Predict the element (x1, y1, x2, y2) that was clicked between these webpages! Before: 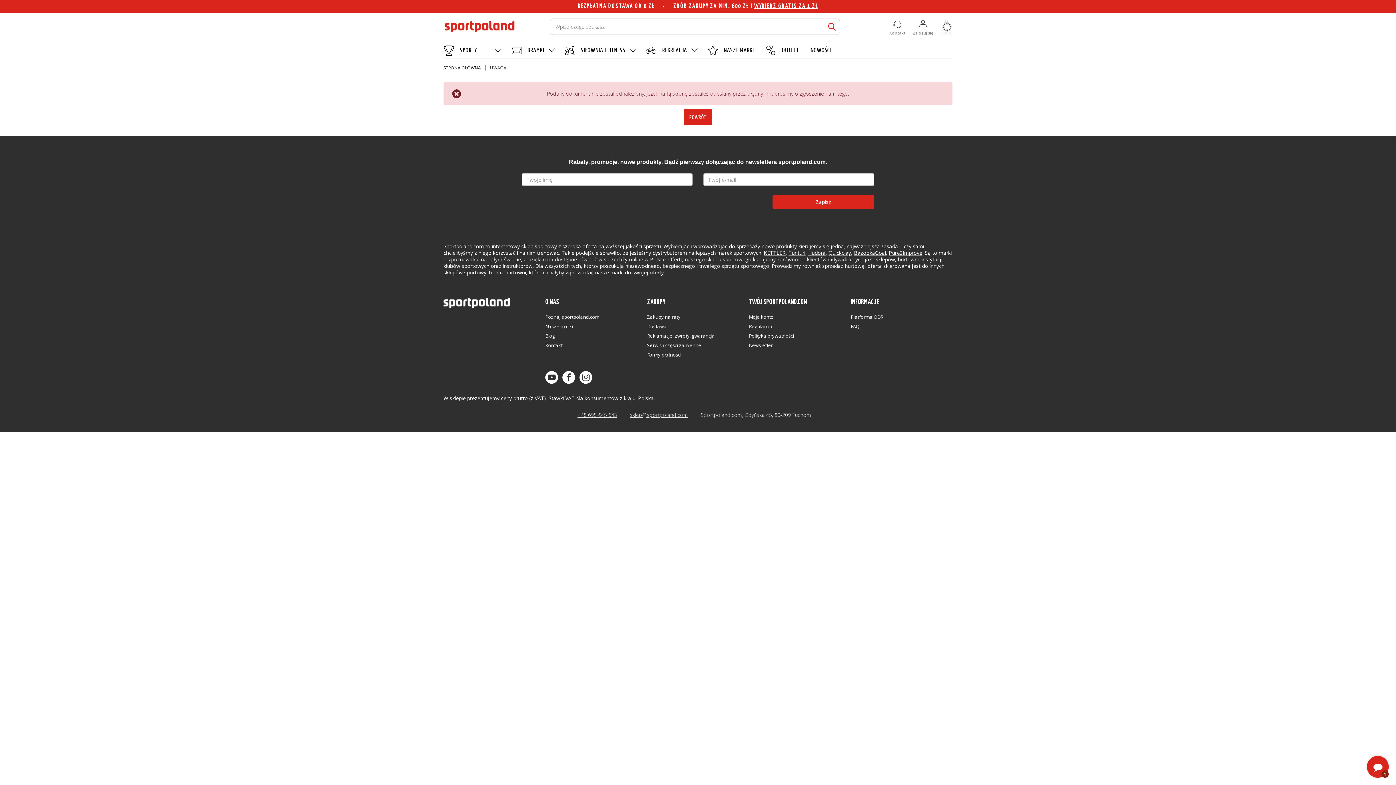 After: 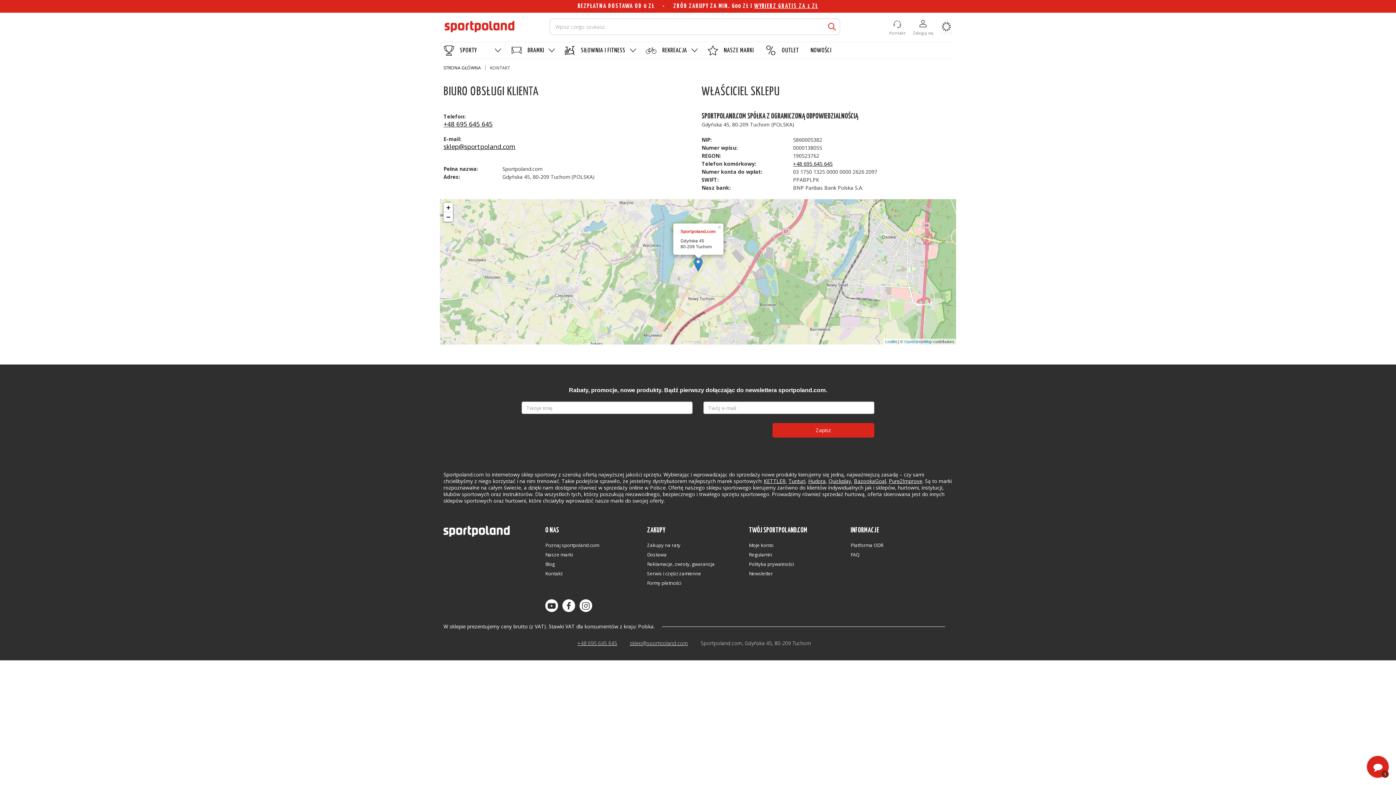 Action: label: zgłoszenie nam tego bbox: (799, 90, 848, 97)